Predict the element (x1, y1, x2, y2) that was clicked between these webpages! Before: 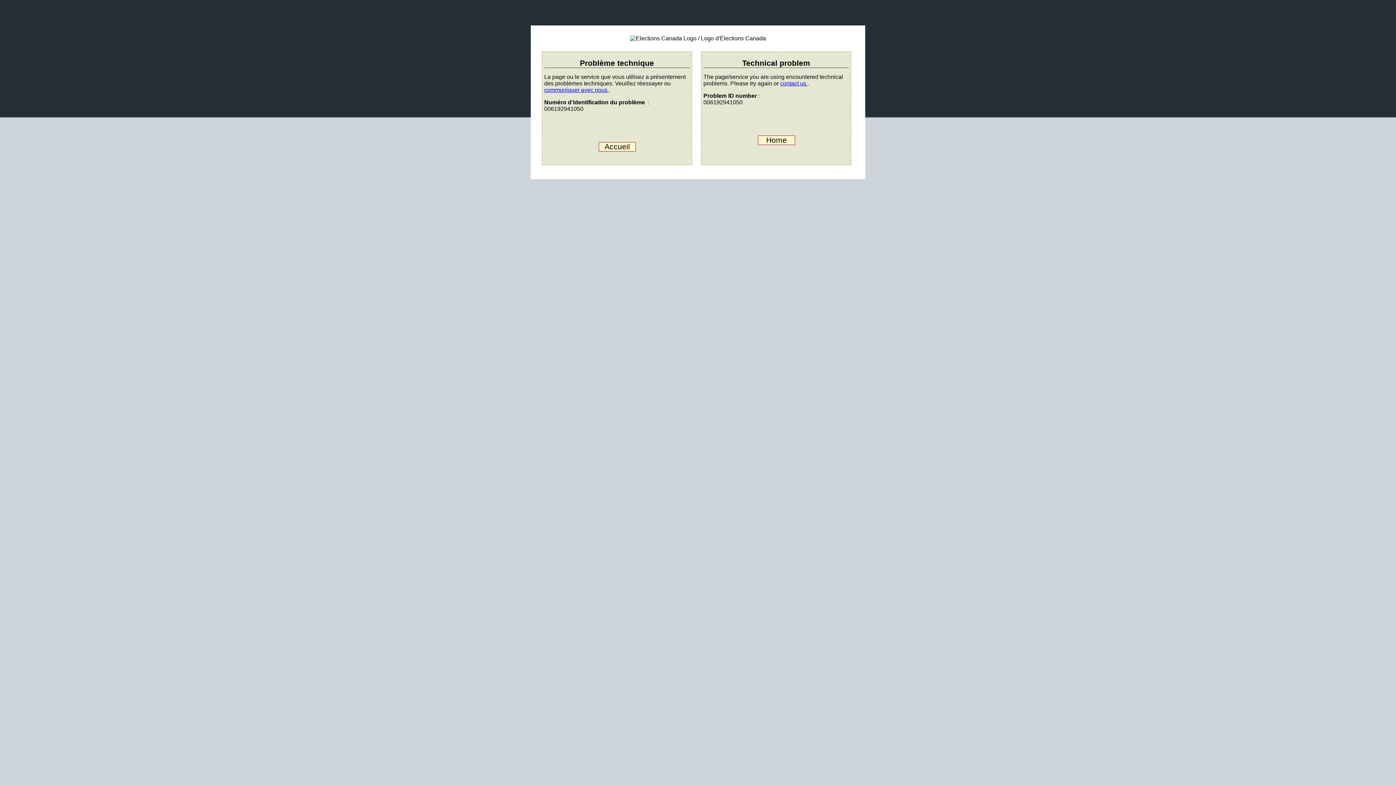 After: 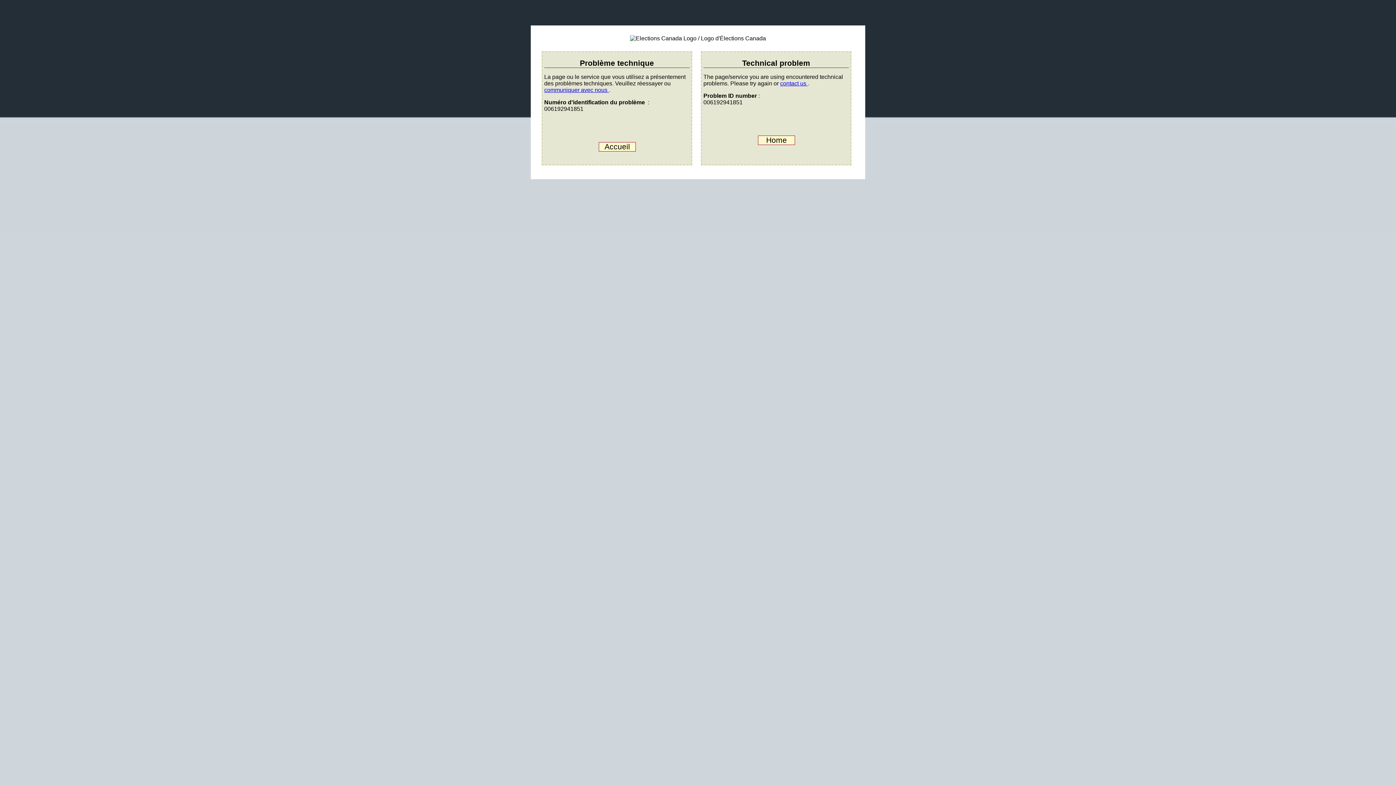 Action: label: communiquer avec nous  bbox: (544, 86, 609, 92)